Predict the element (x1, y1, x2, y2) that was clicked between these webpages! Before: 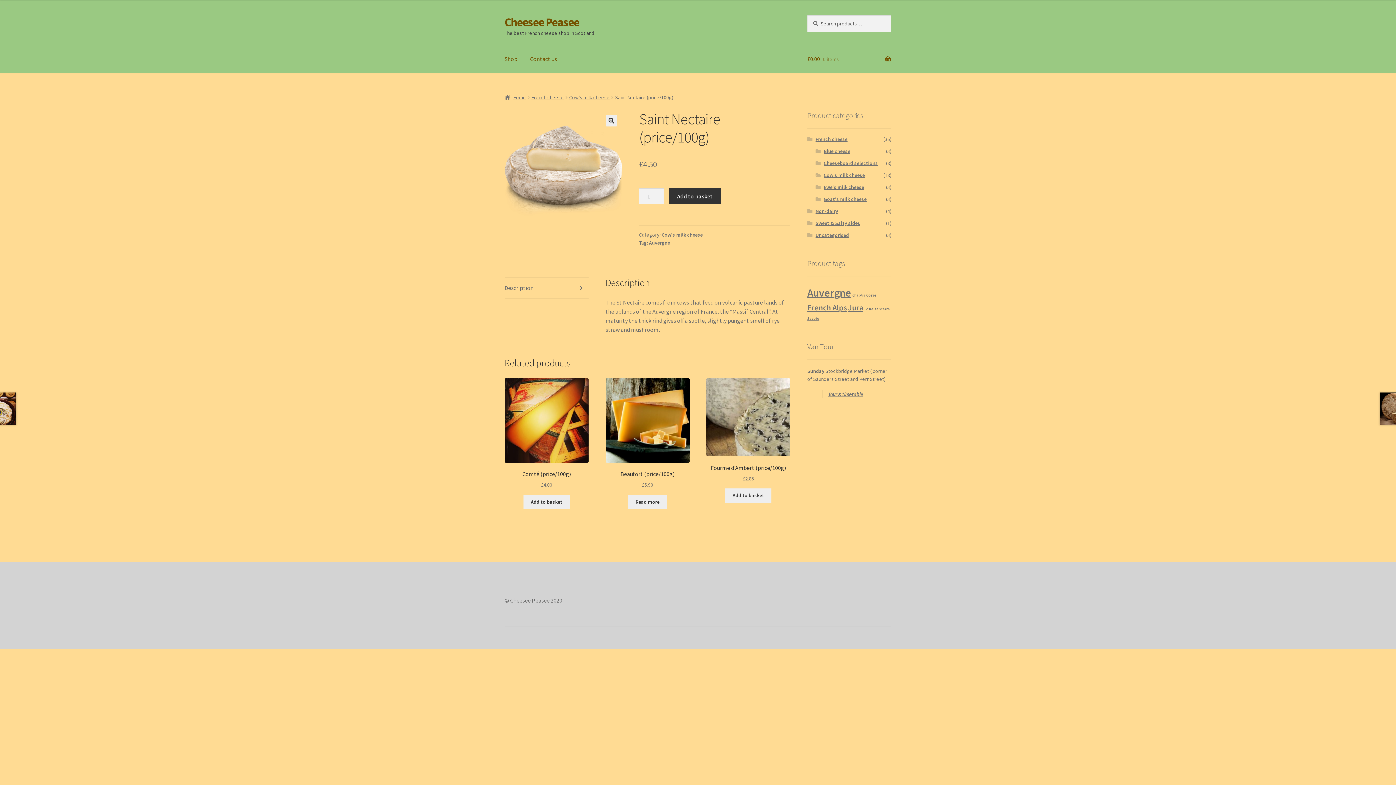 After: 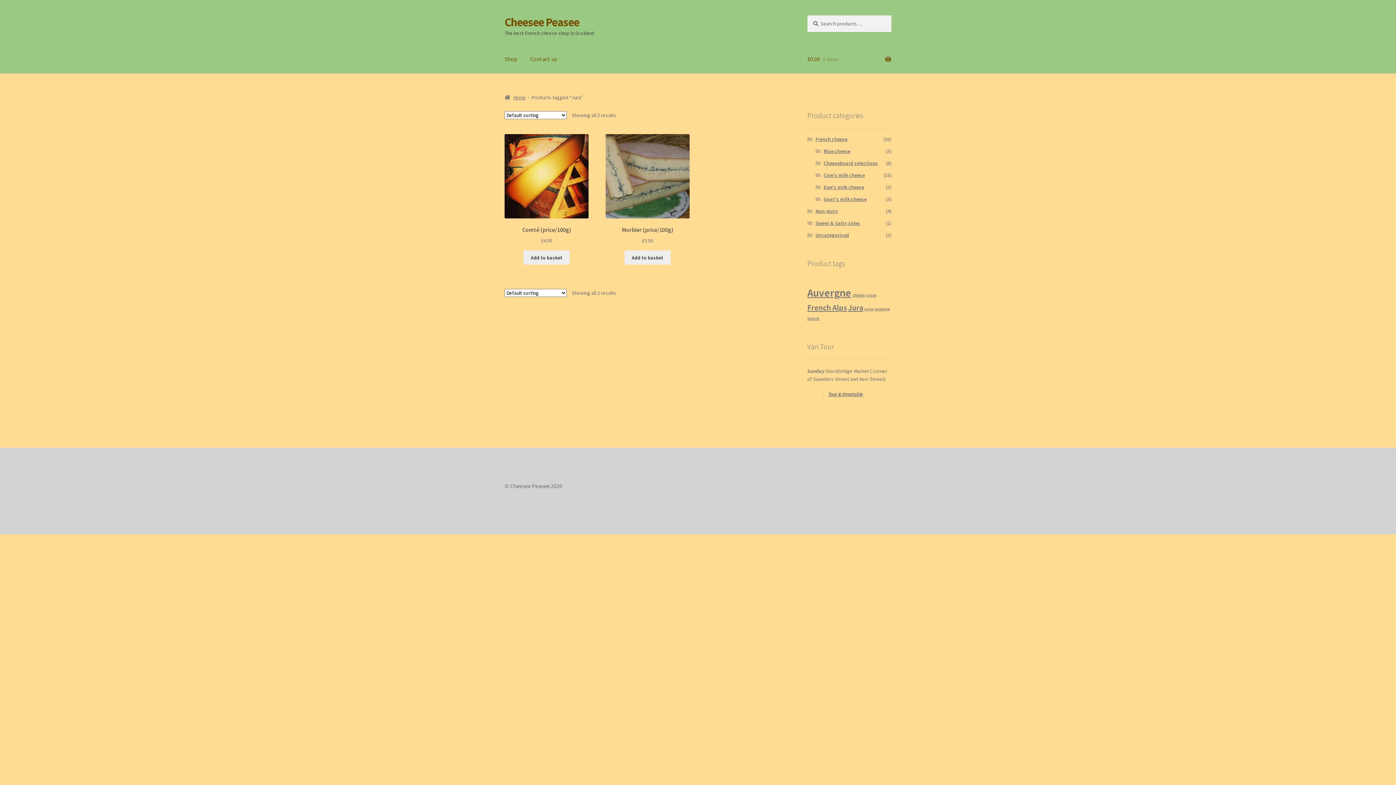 Action: label: Jura (2 products) bbox: (848, 302, 863, 312)